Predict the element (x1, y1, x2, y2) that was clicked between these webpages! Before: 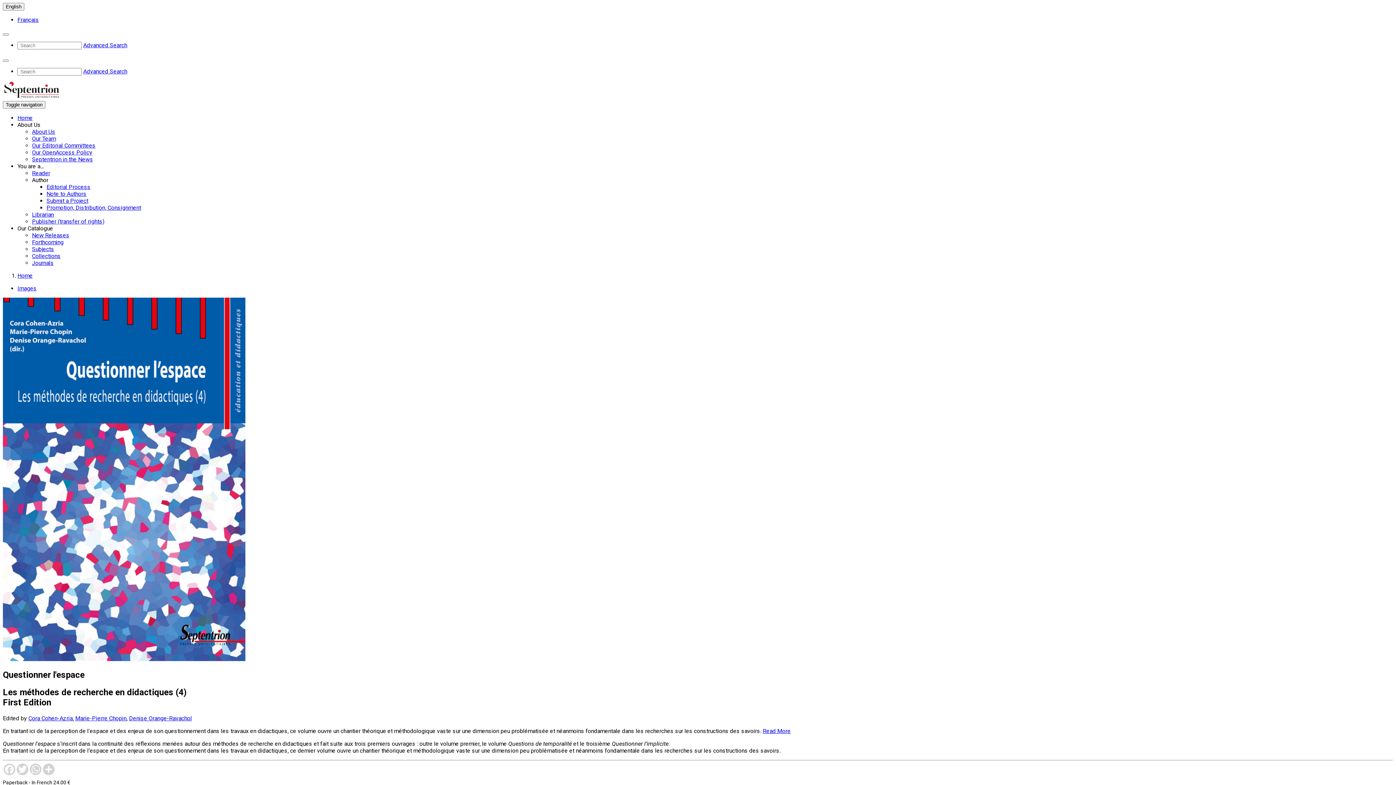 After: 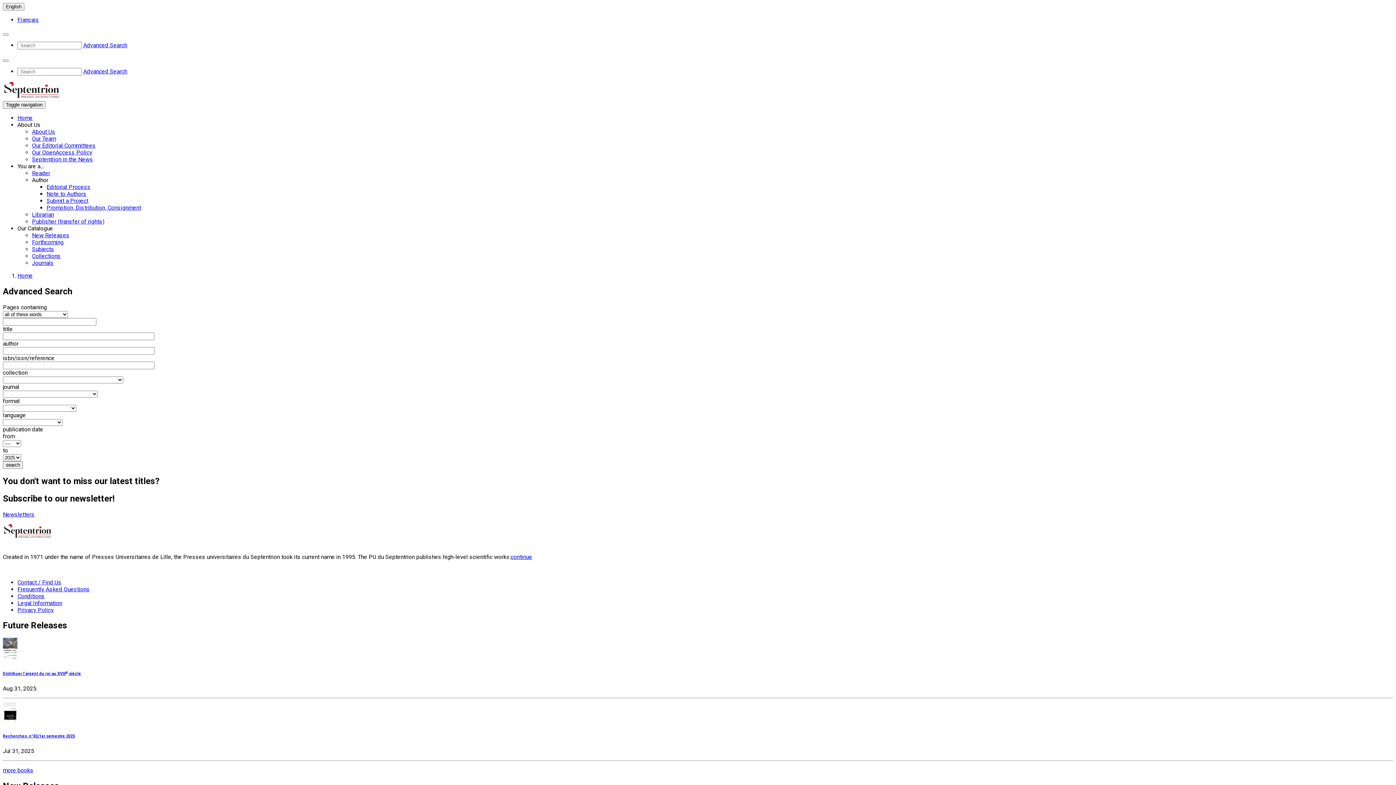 Action: bbox: (83, 41, 127, 48) label: Advanced Search